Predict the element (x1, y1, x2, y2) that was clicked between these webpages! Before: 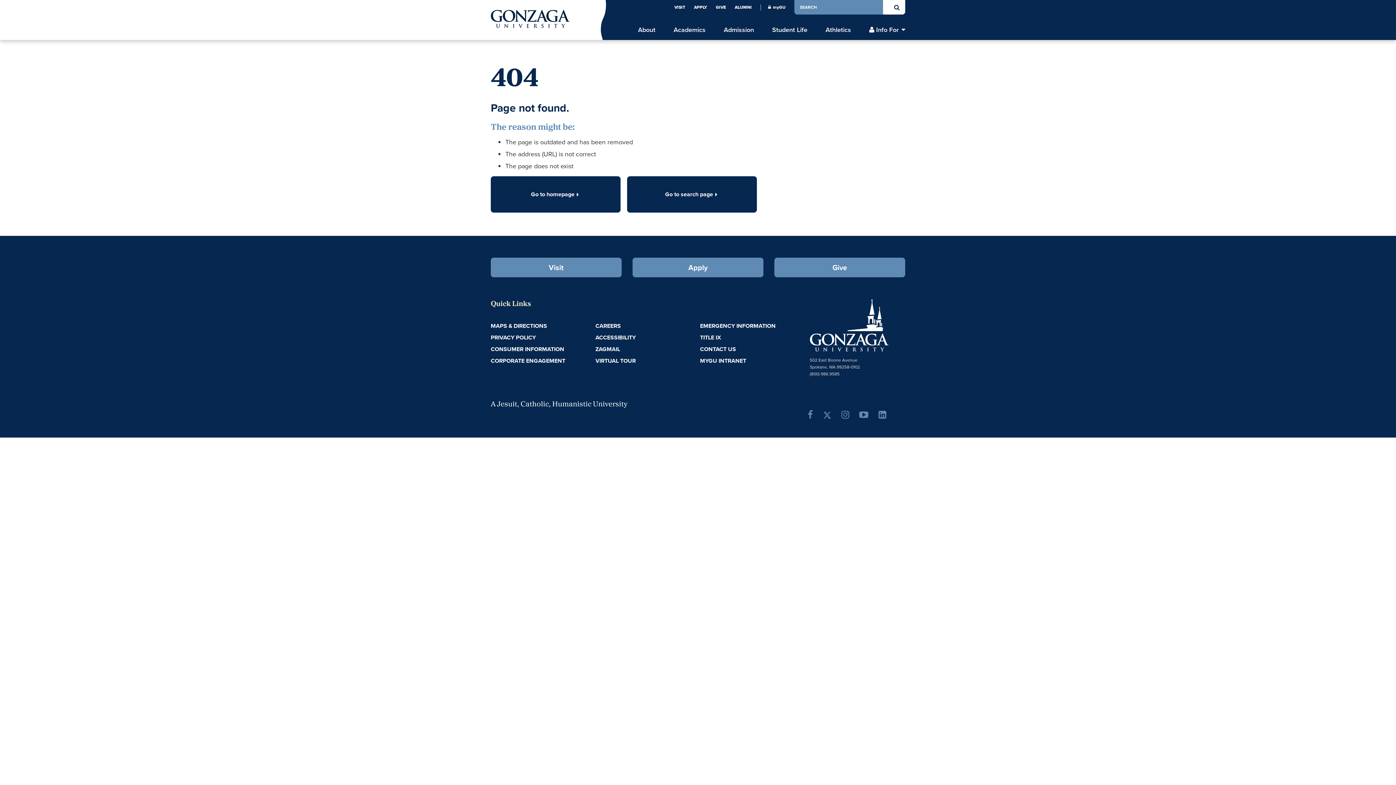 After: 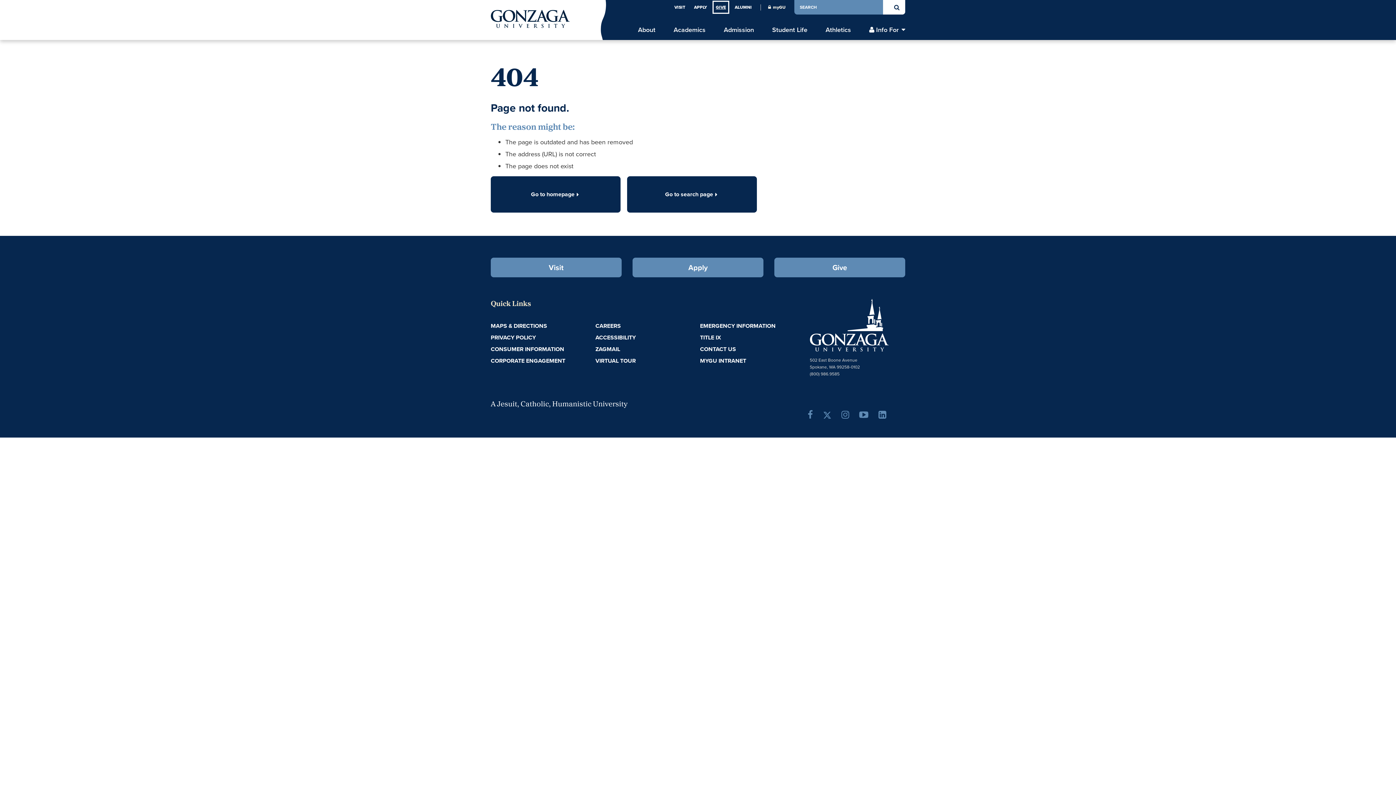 Action: label: GIVE bbox: (716, 3, 726, 10)